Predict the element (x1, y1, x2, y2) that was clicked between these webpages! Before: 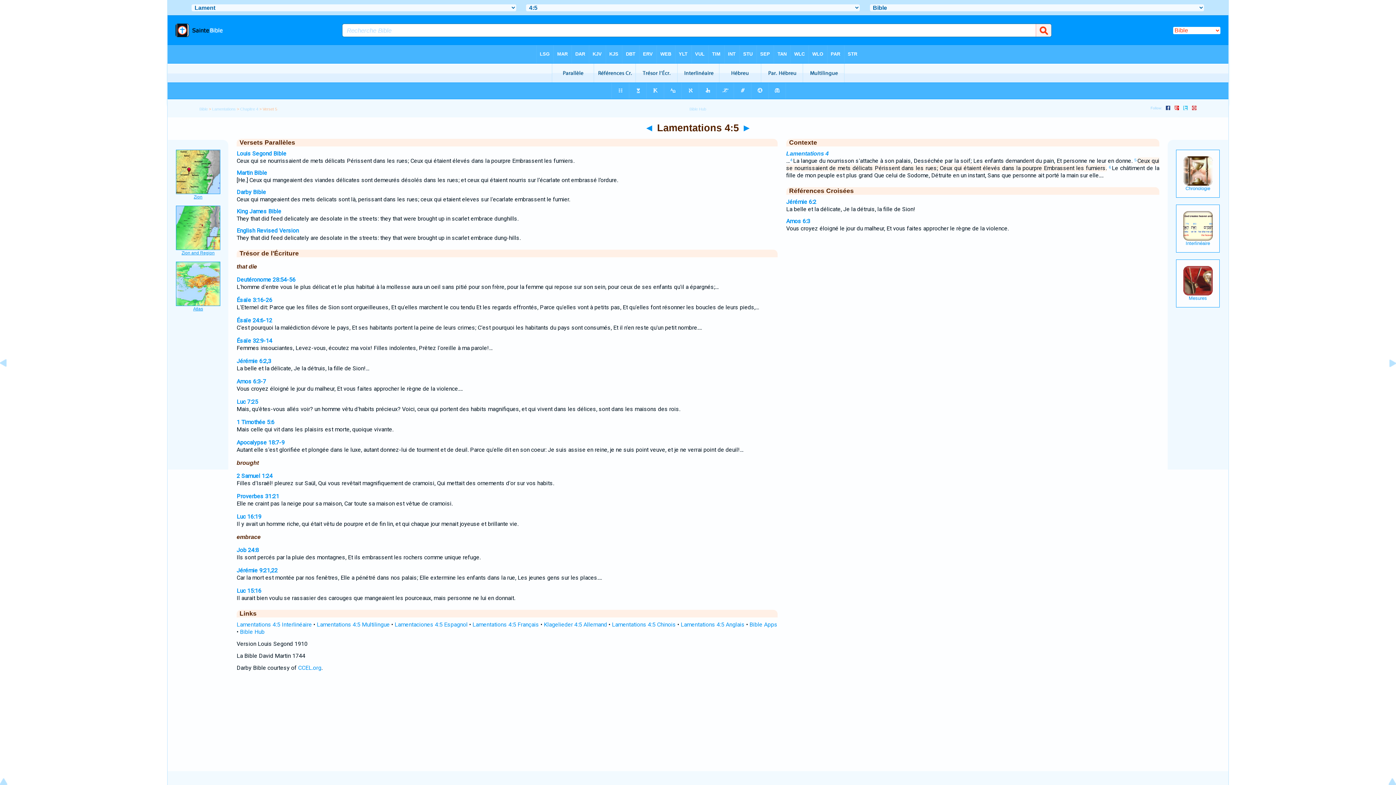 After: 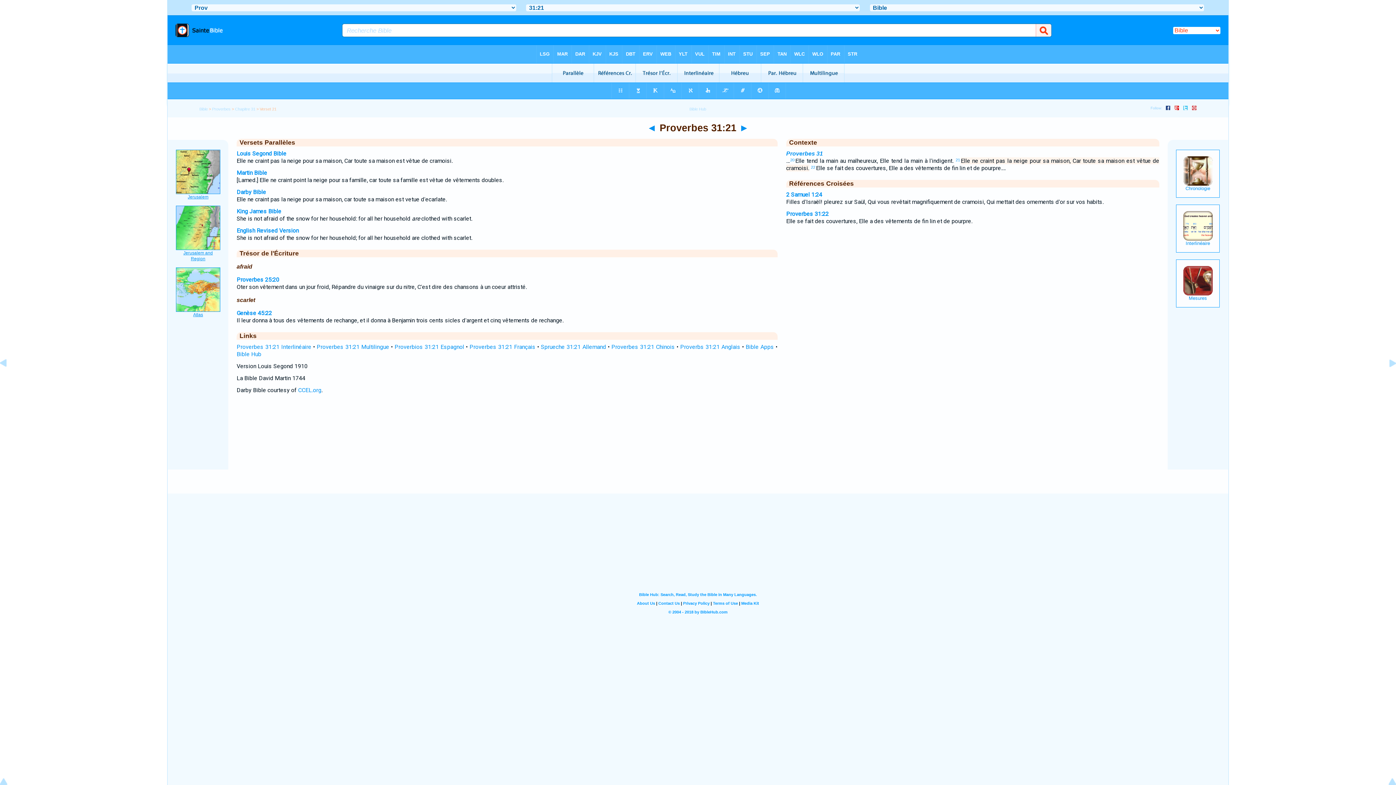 Action: label: Proverbes 31:21 bbox: (236, 493, 279, 500)